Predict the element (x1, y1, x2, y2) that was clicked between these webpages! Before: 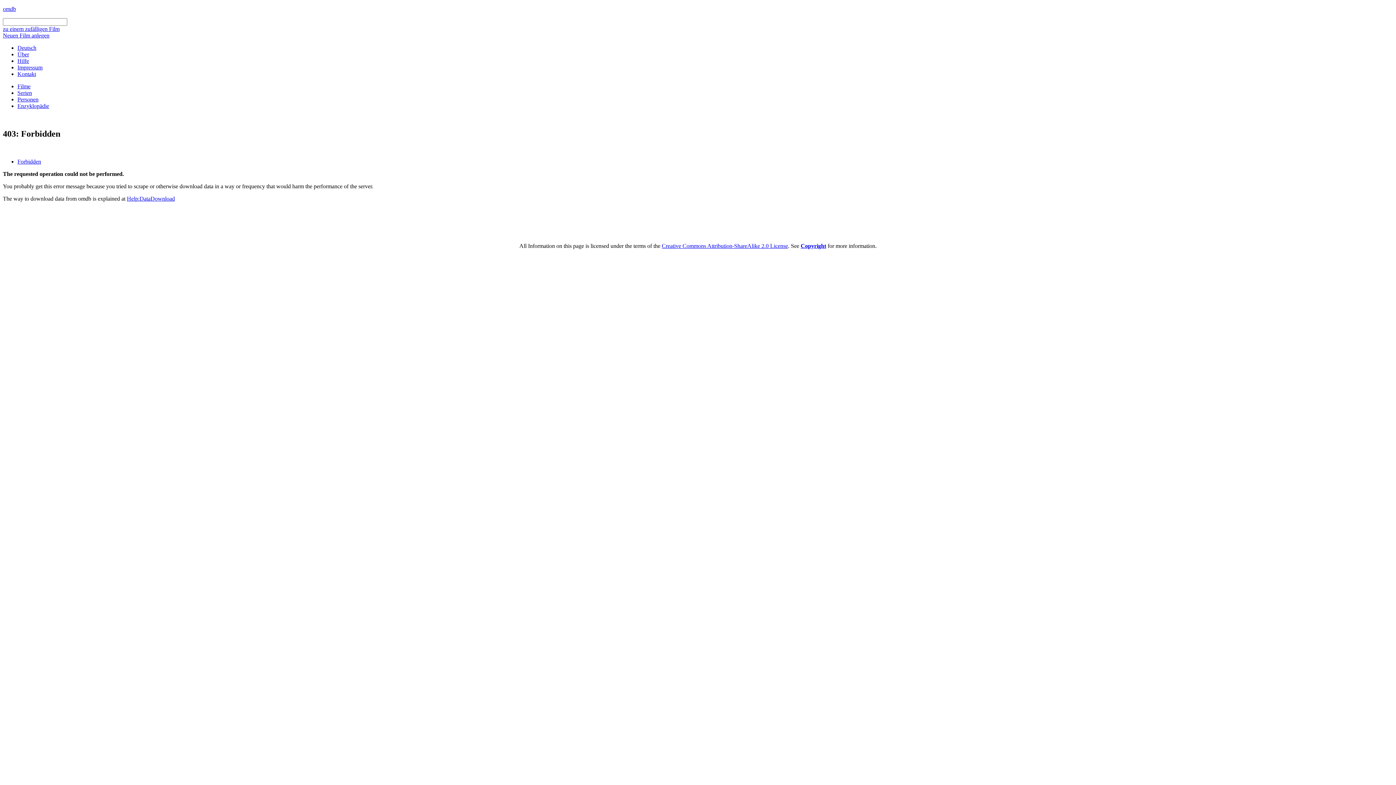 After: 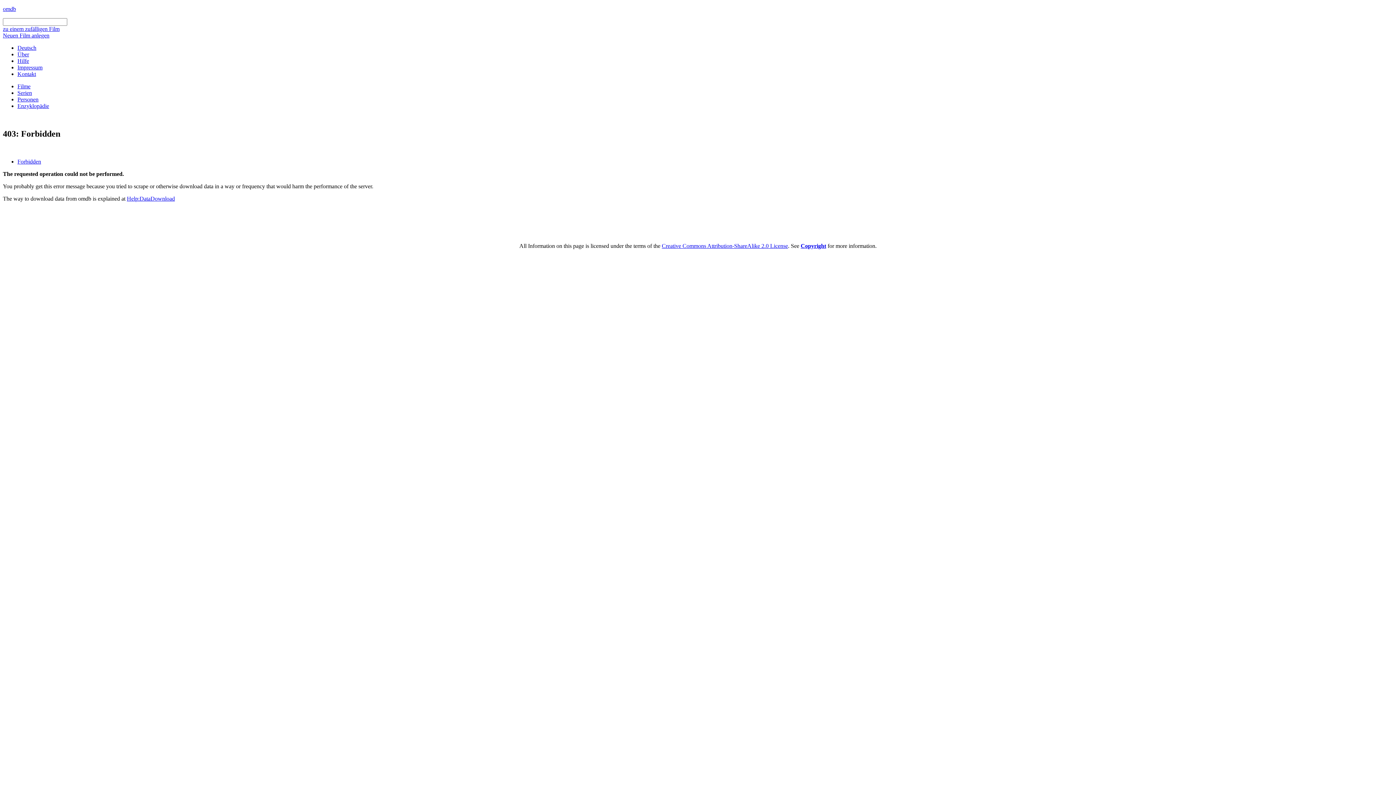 Action: bbox: (17, 102, 49, 109) label: Enzyklopädie